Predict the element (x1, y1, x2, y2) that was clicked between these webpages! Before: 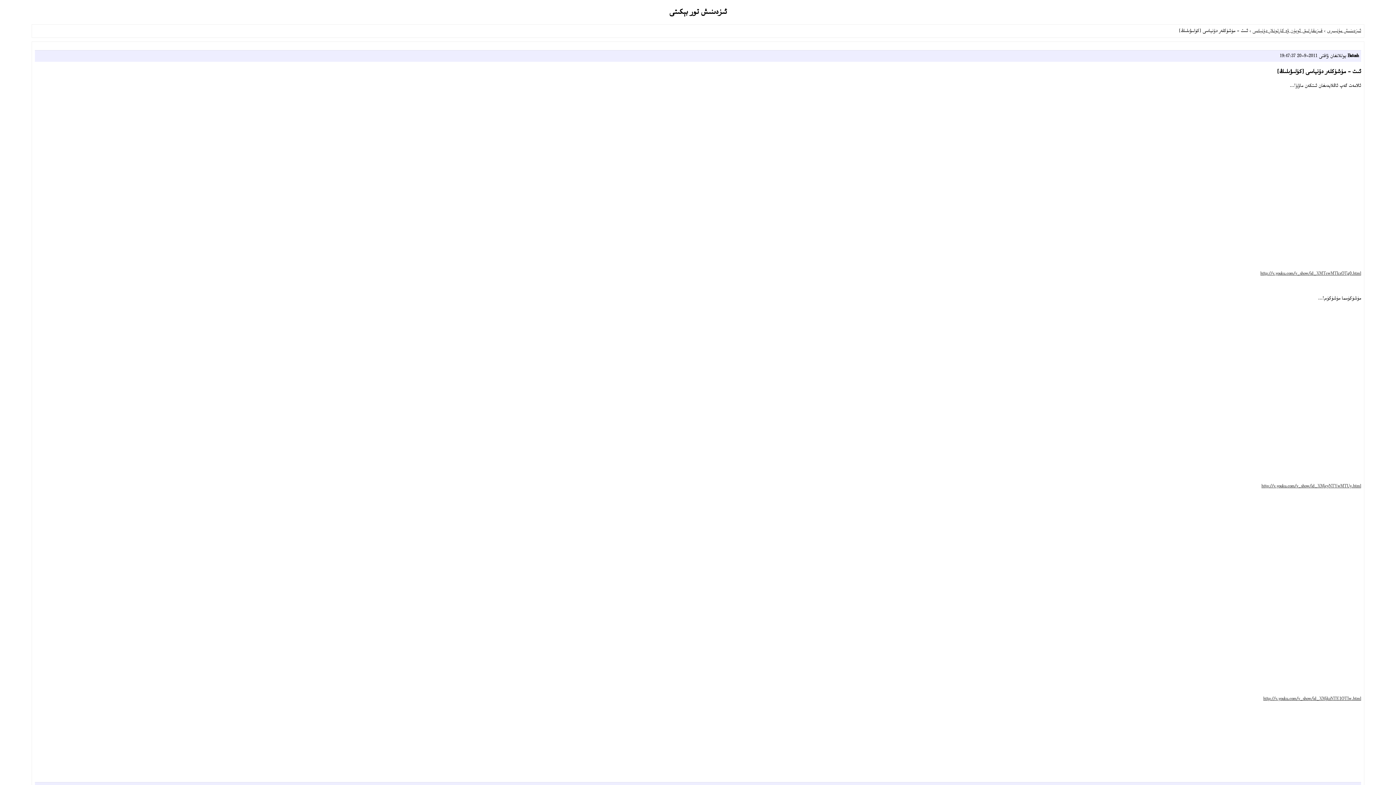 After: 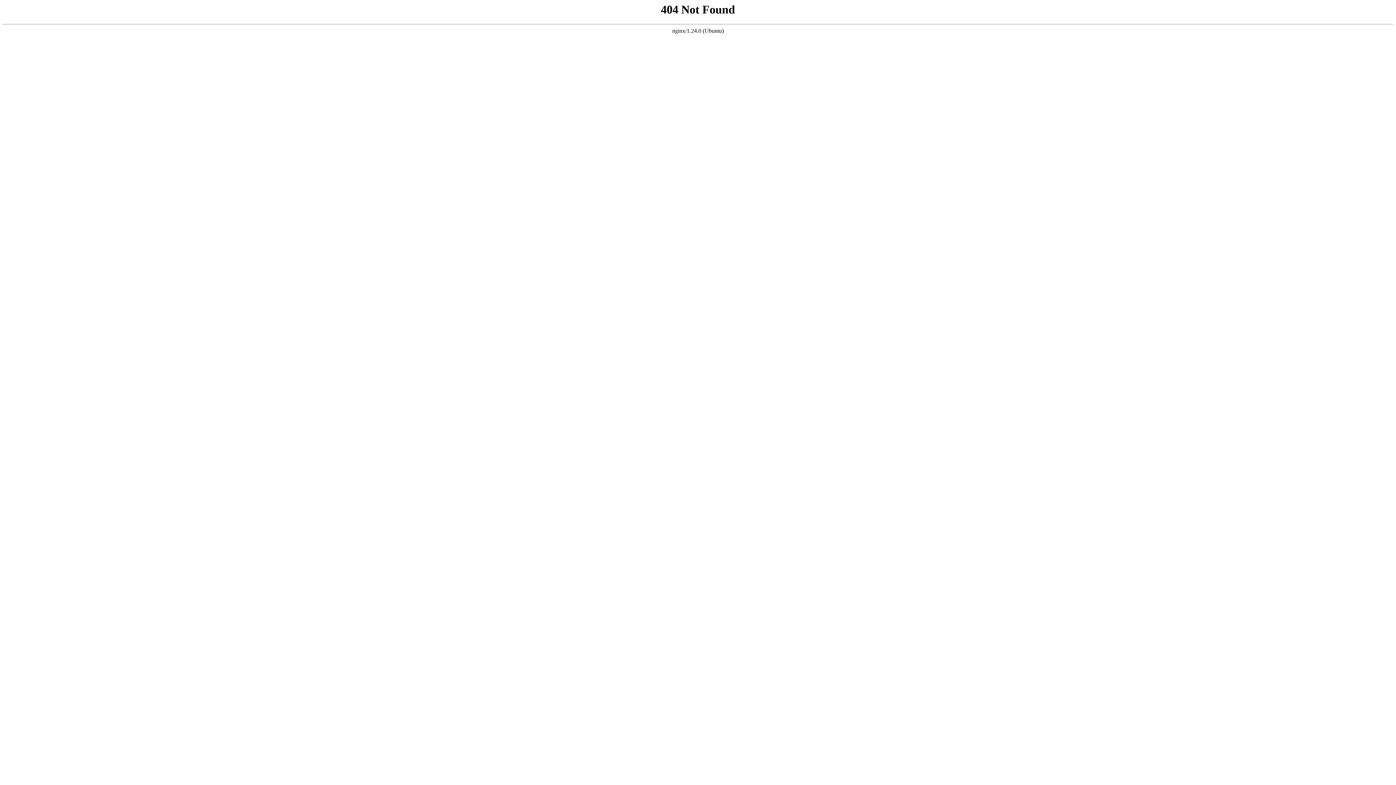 Action: label: http://v.youku.com/v_show/id_XMTcwMTkxOTg0.html bbox: (1260, 270, 1361, 277)